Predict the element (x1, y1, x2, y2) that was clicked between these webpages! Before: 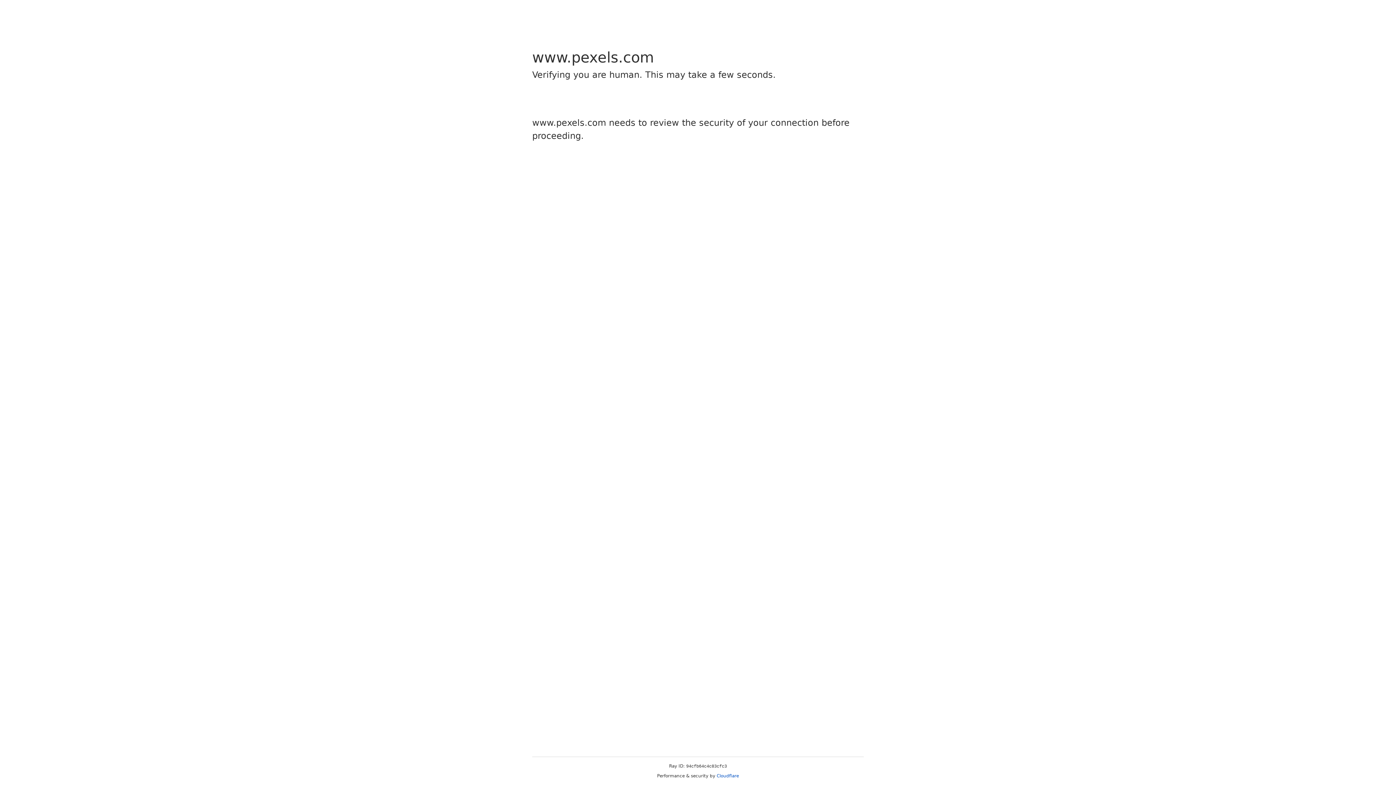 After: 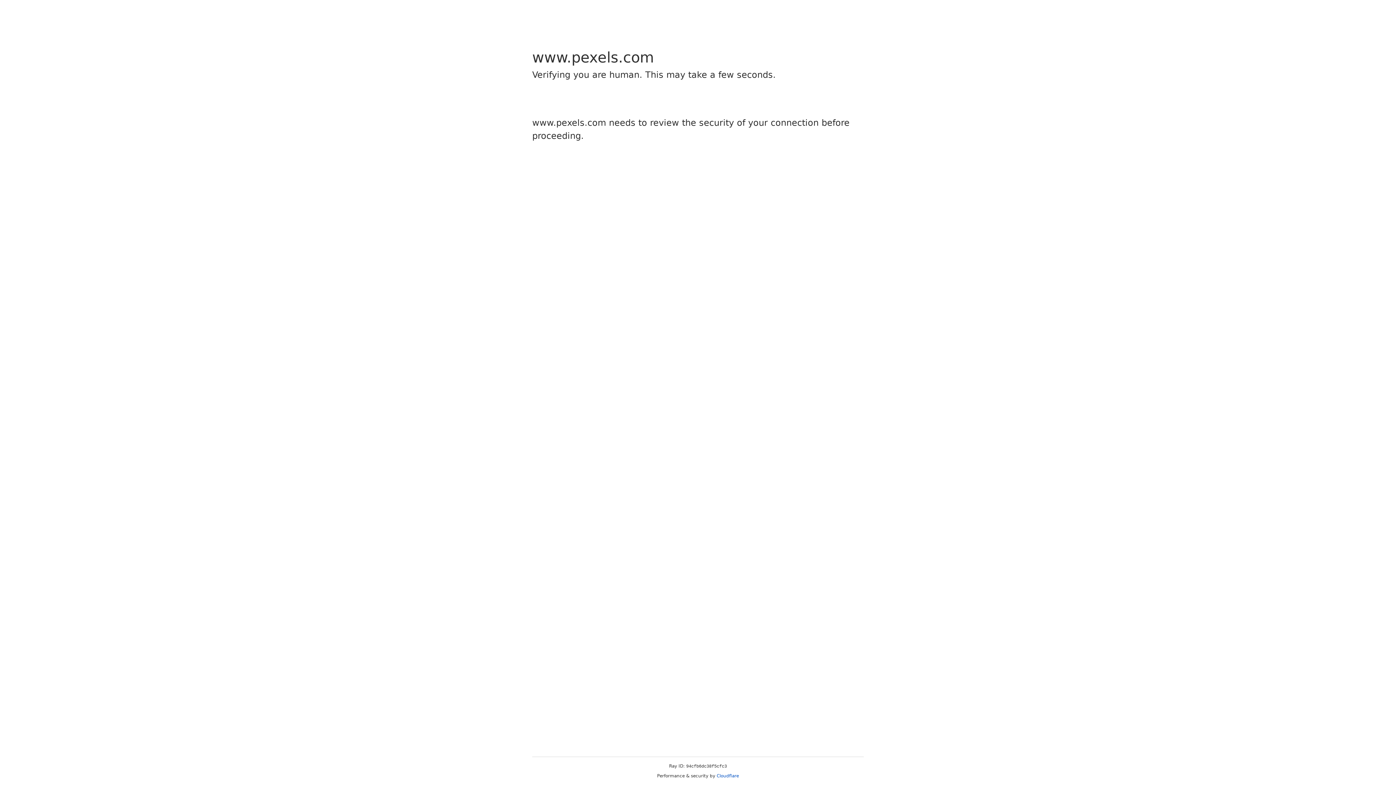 Action: bbox: (716, 773, 739, 778) label: Cloudflare